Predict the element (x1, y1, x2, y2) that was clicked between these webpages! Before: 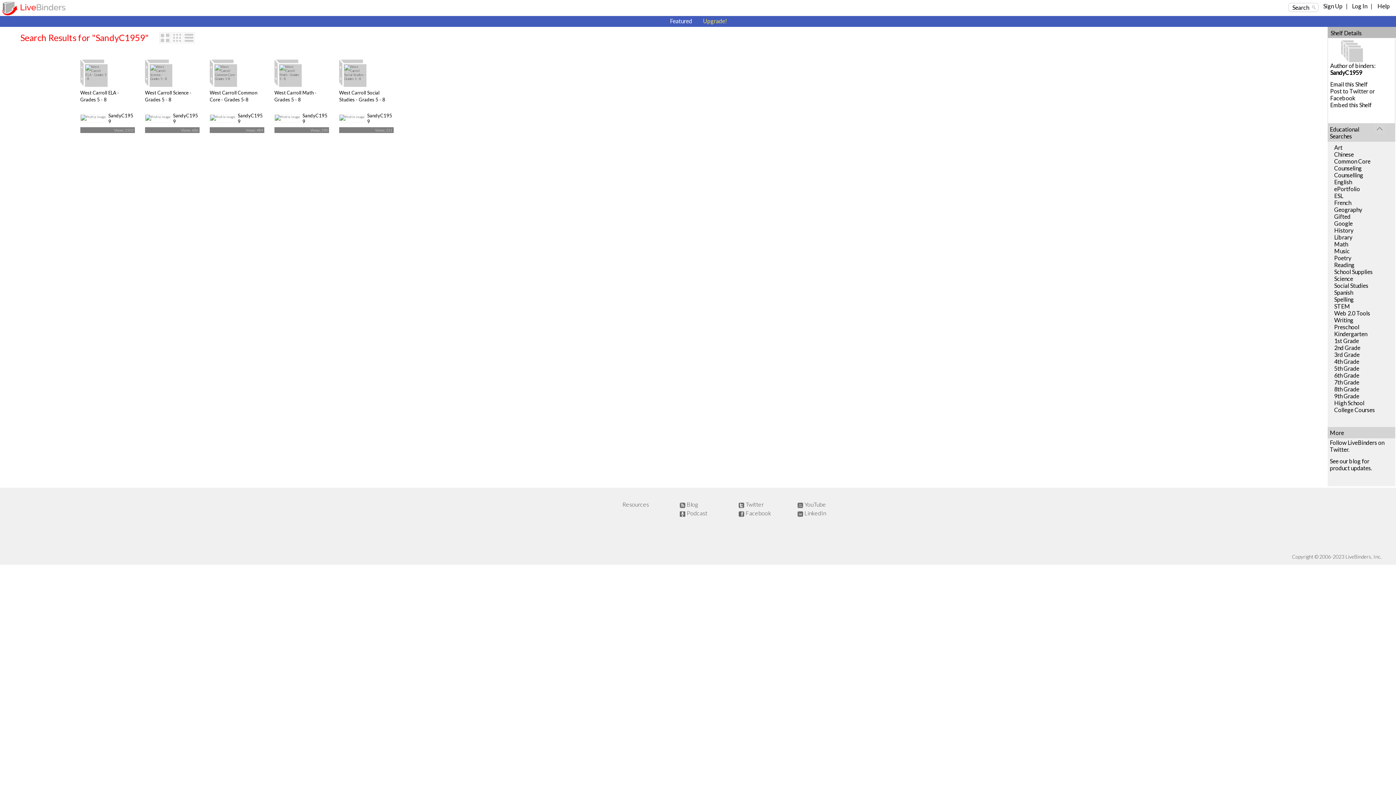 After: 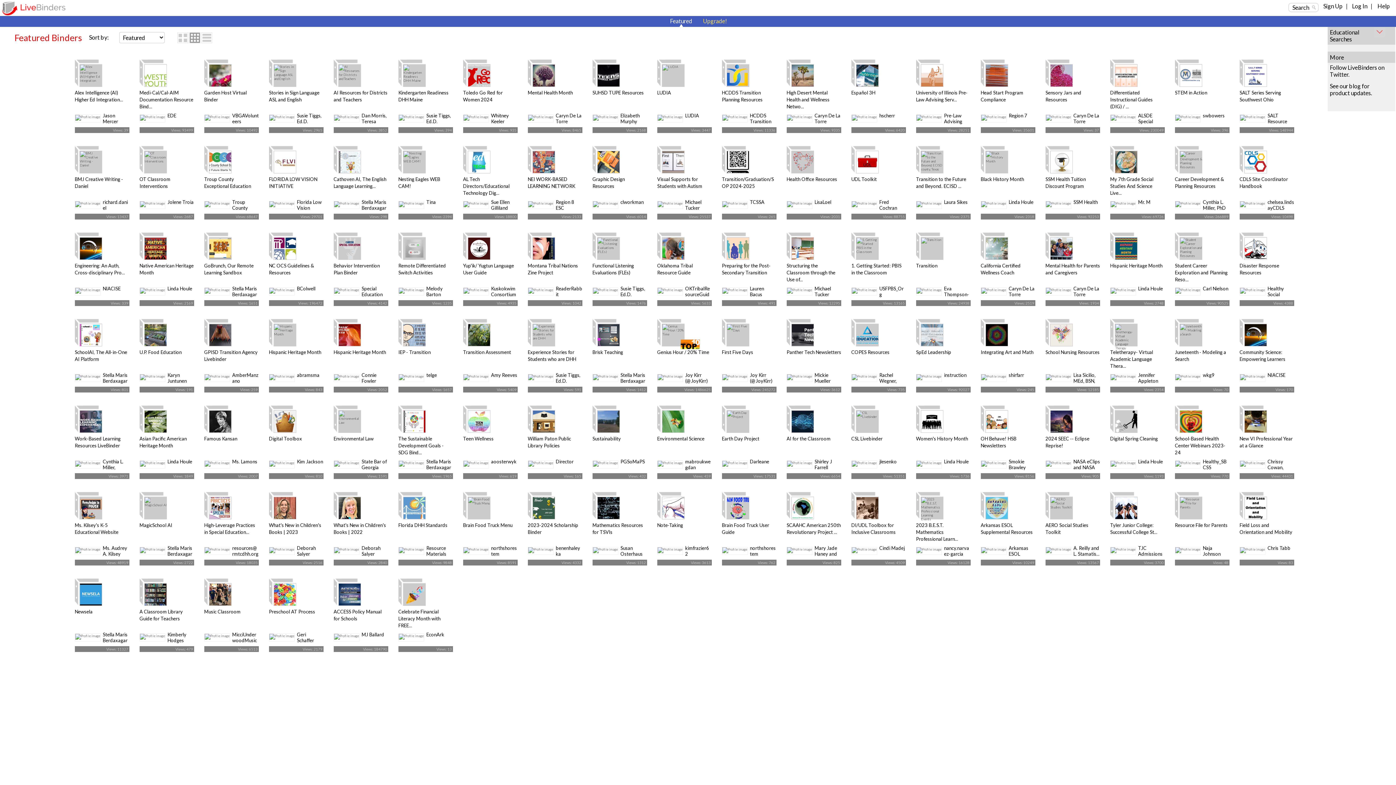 Action: bbox: (670, 17, 692, 24) label: Featured